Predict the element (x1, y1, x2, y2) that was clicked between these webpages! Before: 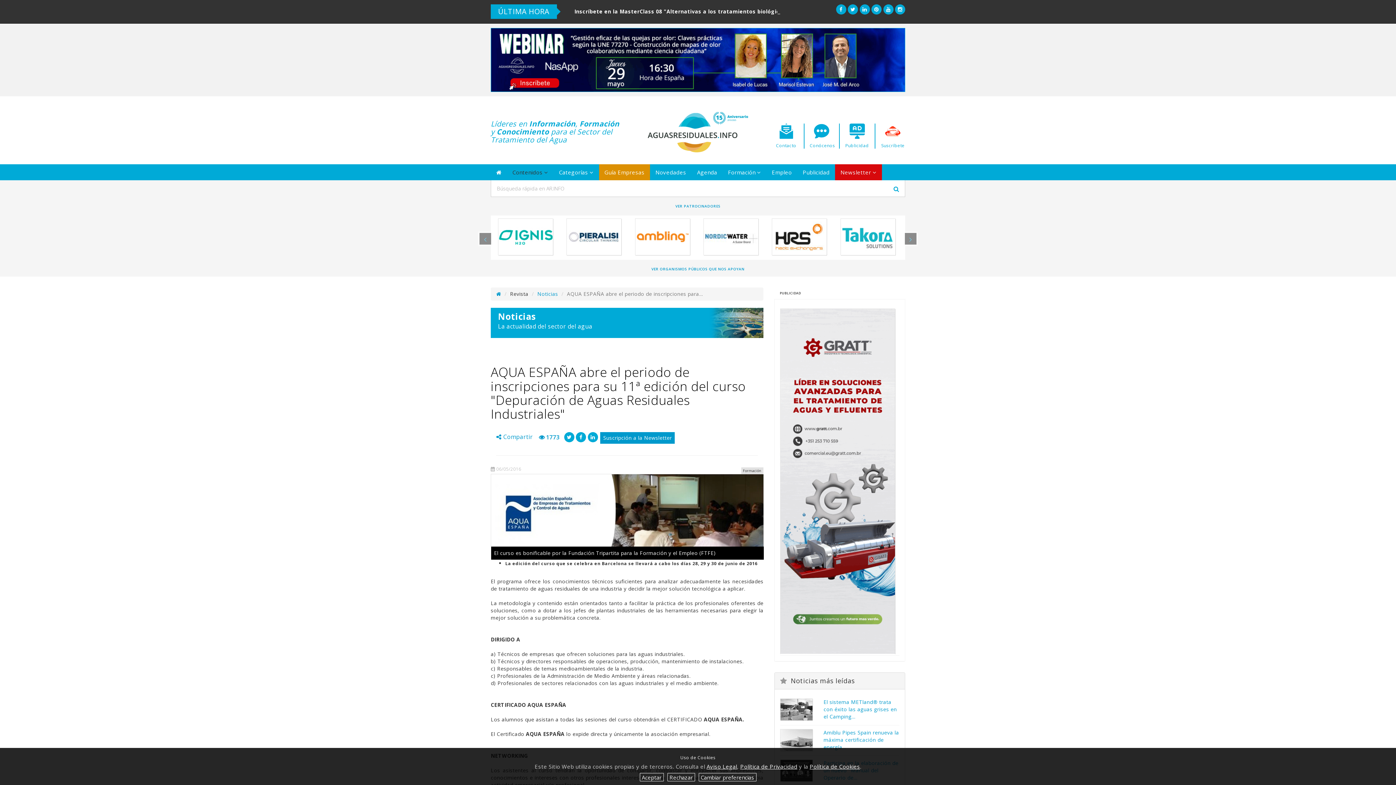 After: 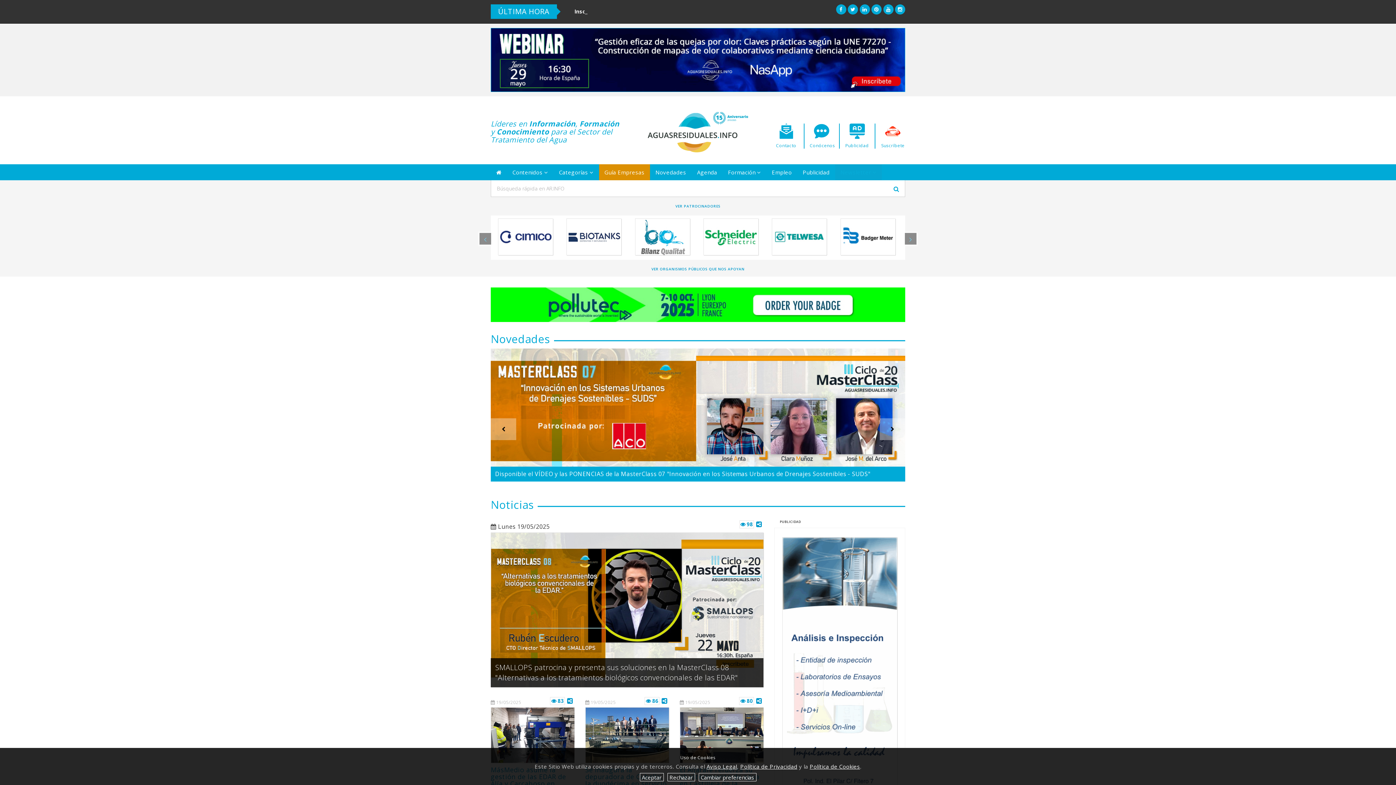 Action: bbox: (496, 290, 501, 297)